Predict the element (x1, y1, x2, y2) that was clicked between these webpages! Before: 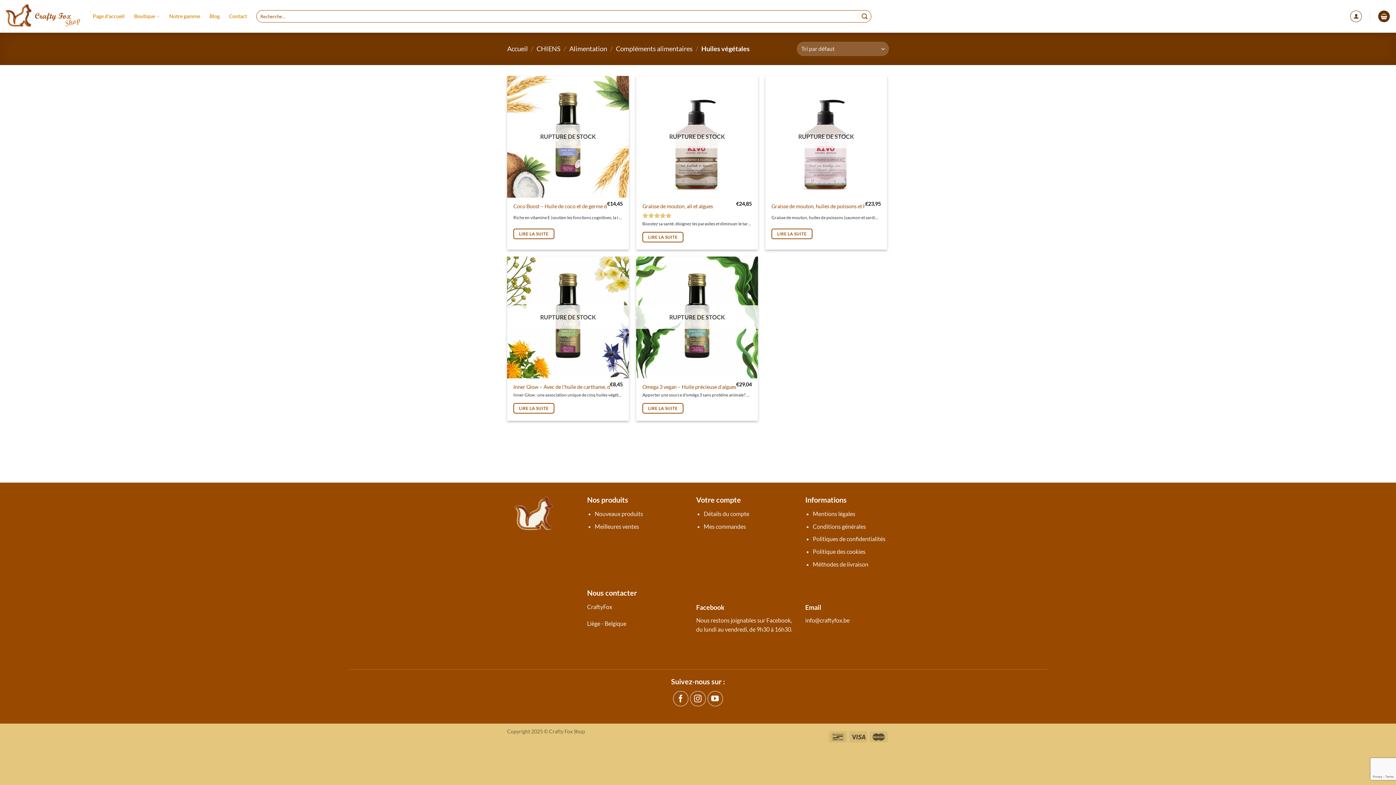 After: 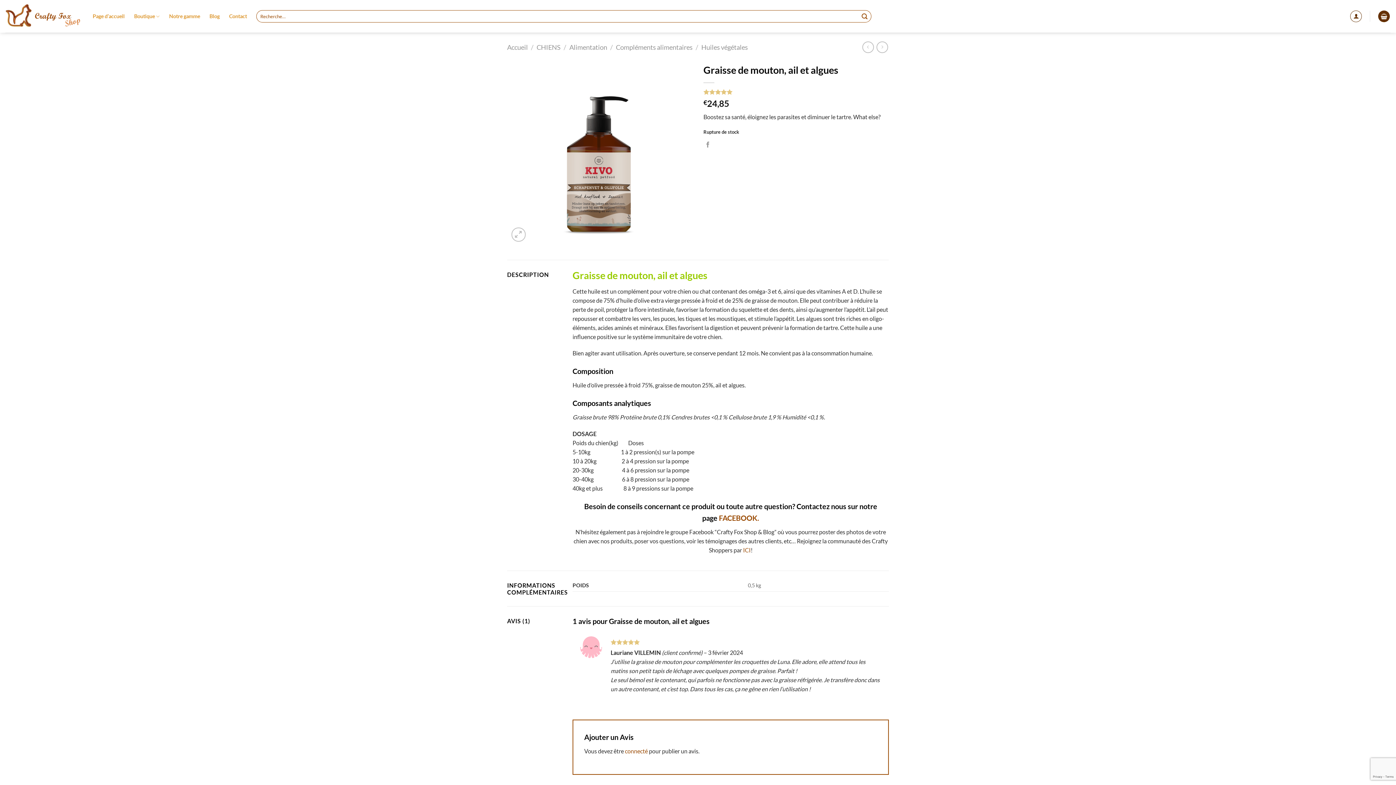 Action: bbox: (642, 231, 683, 242) label: En savoir plus sur “Graisse de mouton, ail et algues”